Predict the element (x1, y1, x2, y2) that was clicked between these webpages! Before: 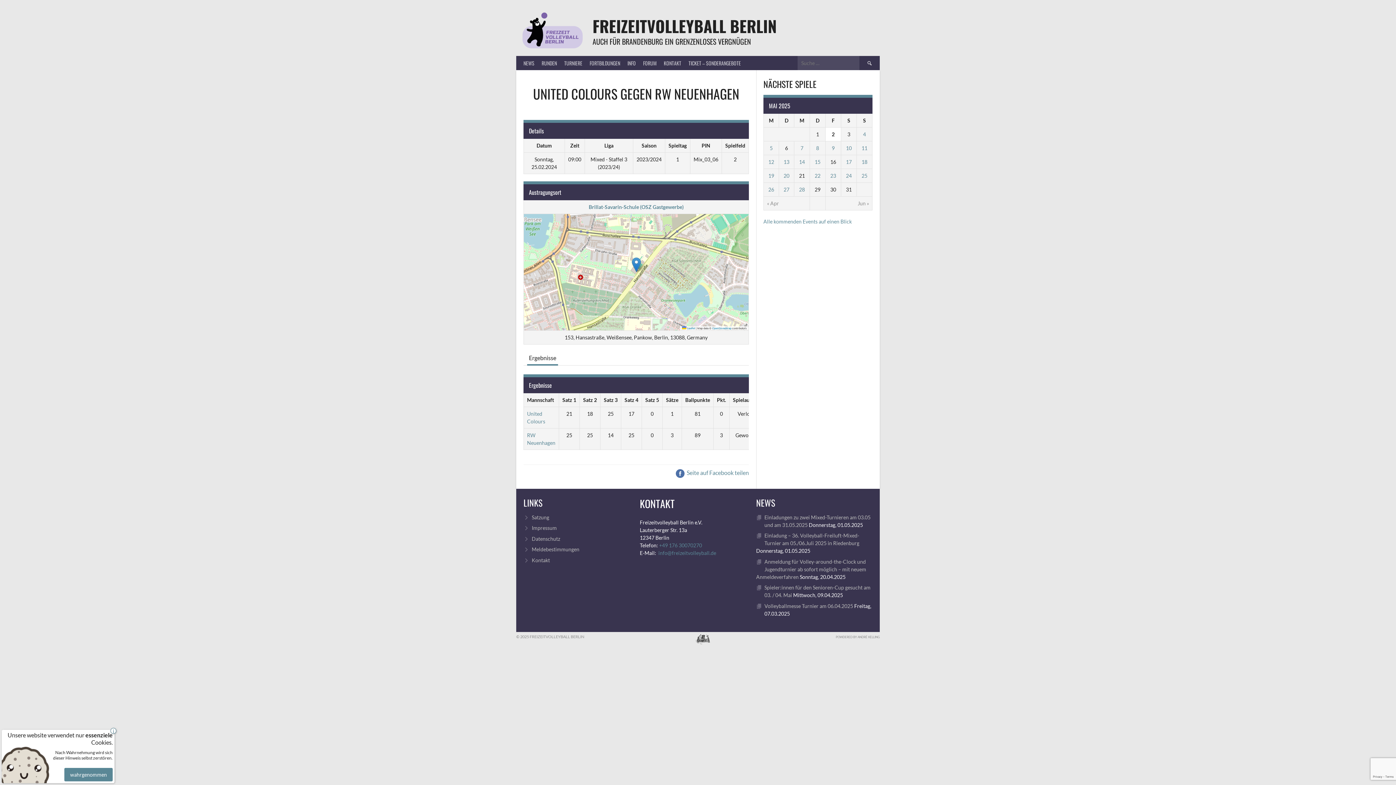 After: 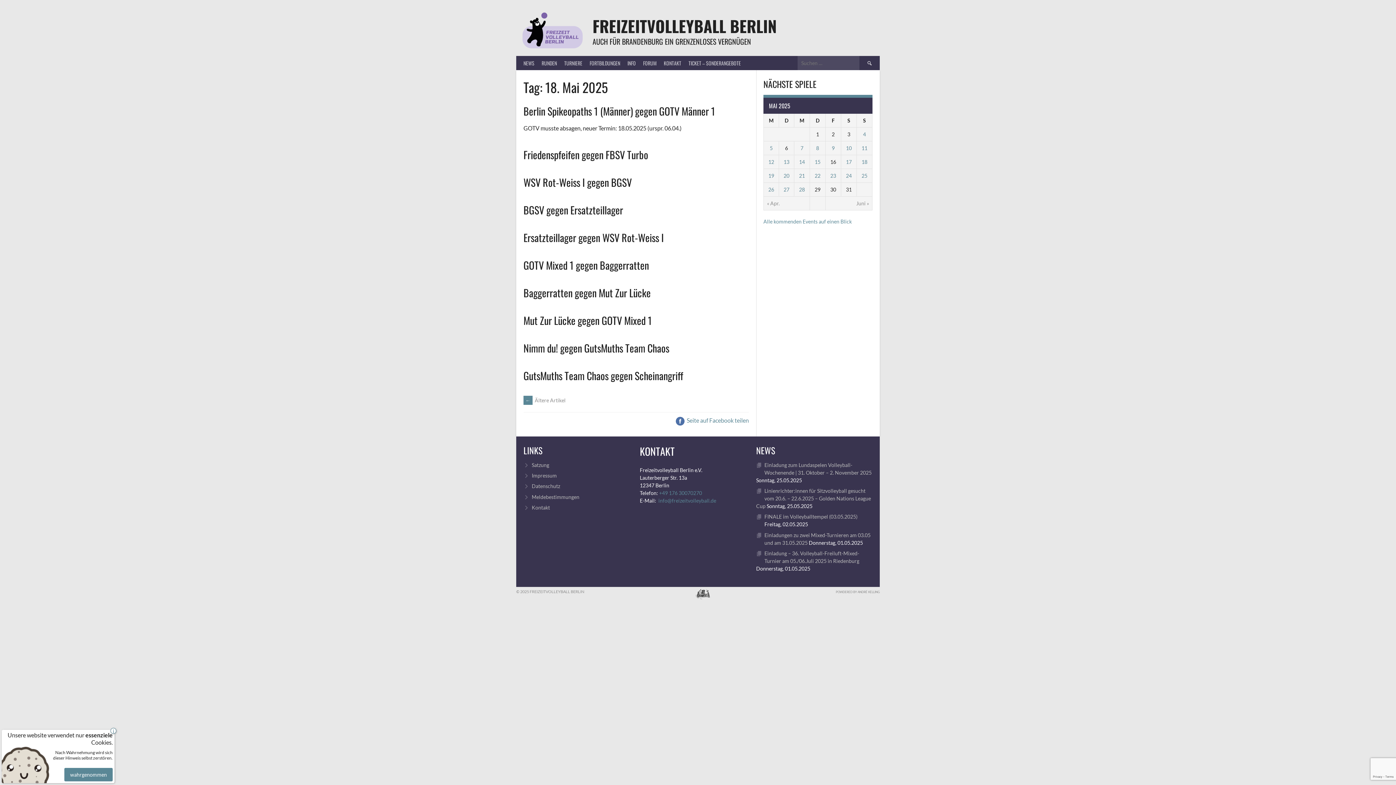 Action: bbox: (861, 158, 867, 165) label: 18